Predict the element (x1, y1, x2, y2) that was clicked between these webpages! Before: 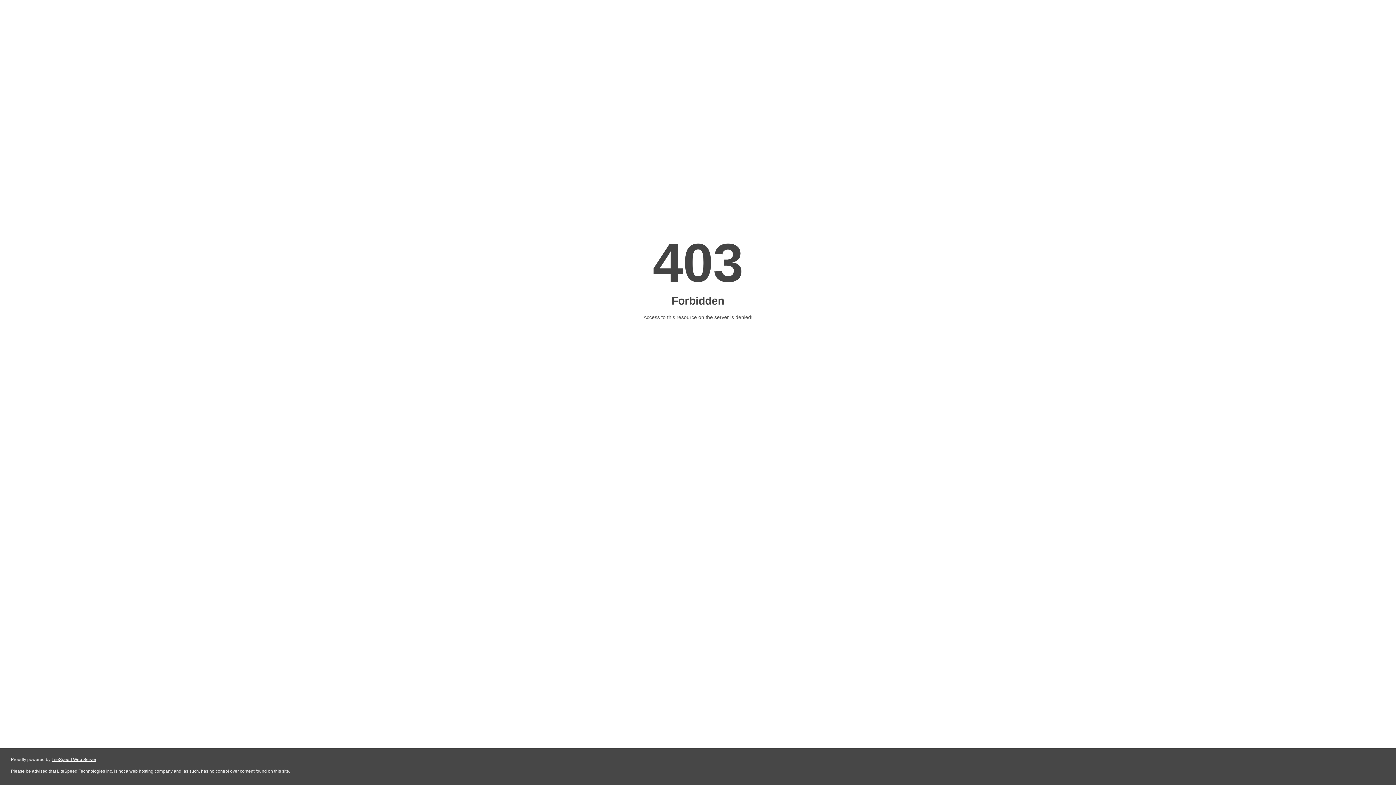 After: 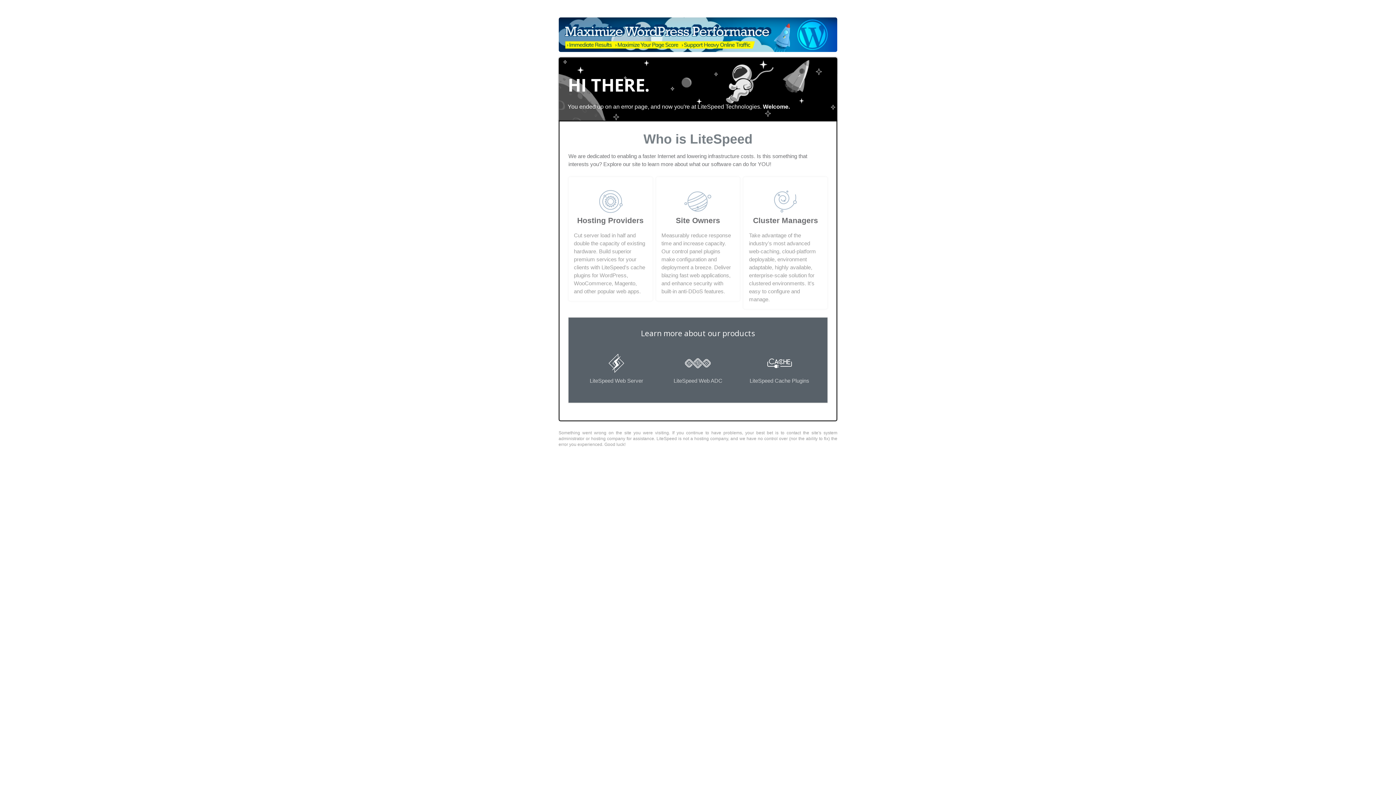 Action: label: LiteSpeed Web Server bbox: (51, 757, 96, 762)